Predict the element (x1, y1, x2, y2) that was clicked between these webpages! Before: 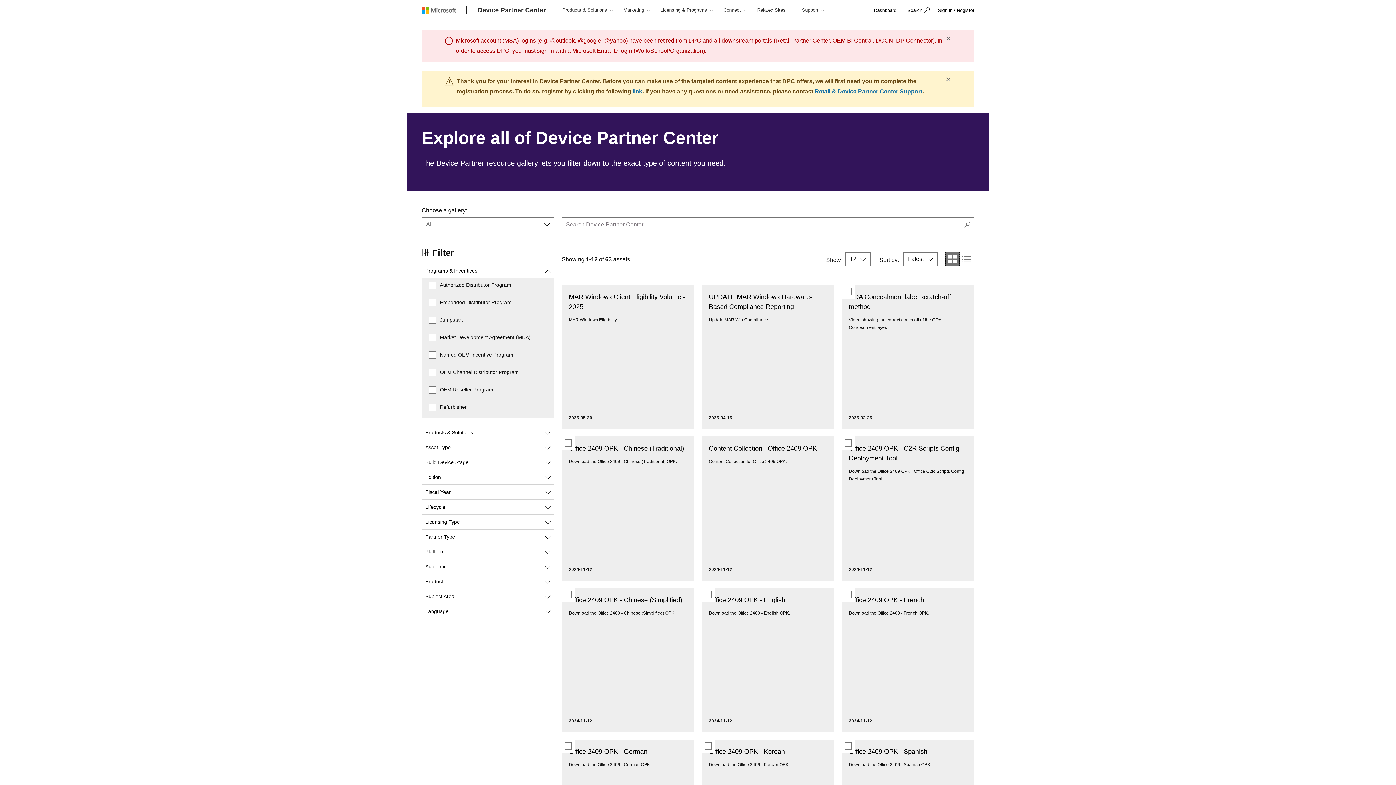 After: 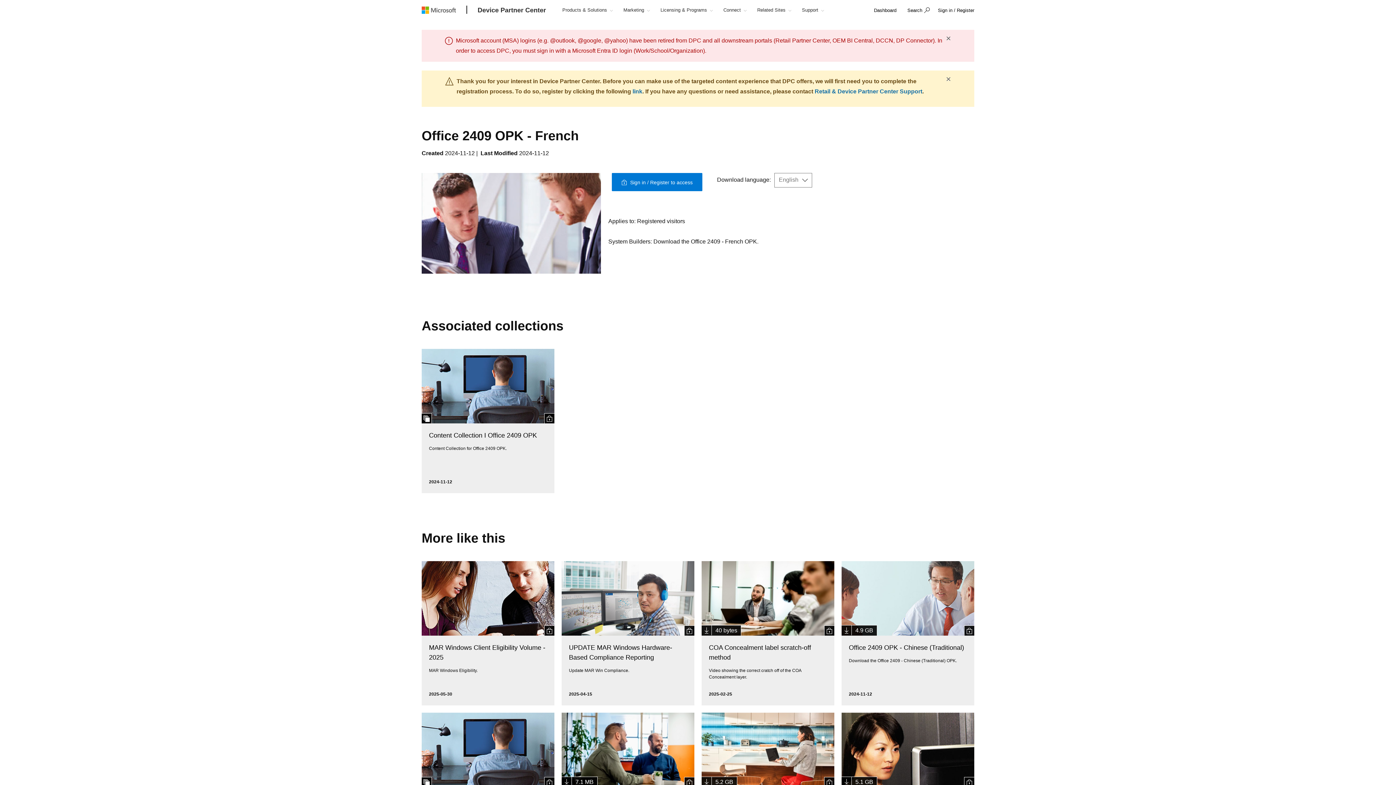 Action: bbox: (849, 596, 924, 604) label: Office 2409 OPK - French